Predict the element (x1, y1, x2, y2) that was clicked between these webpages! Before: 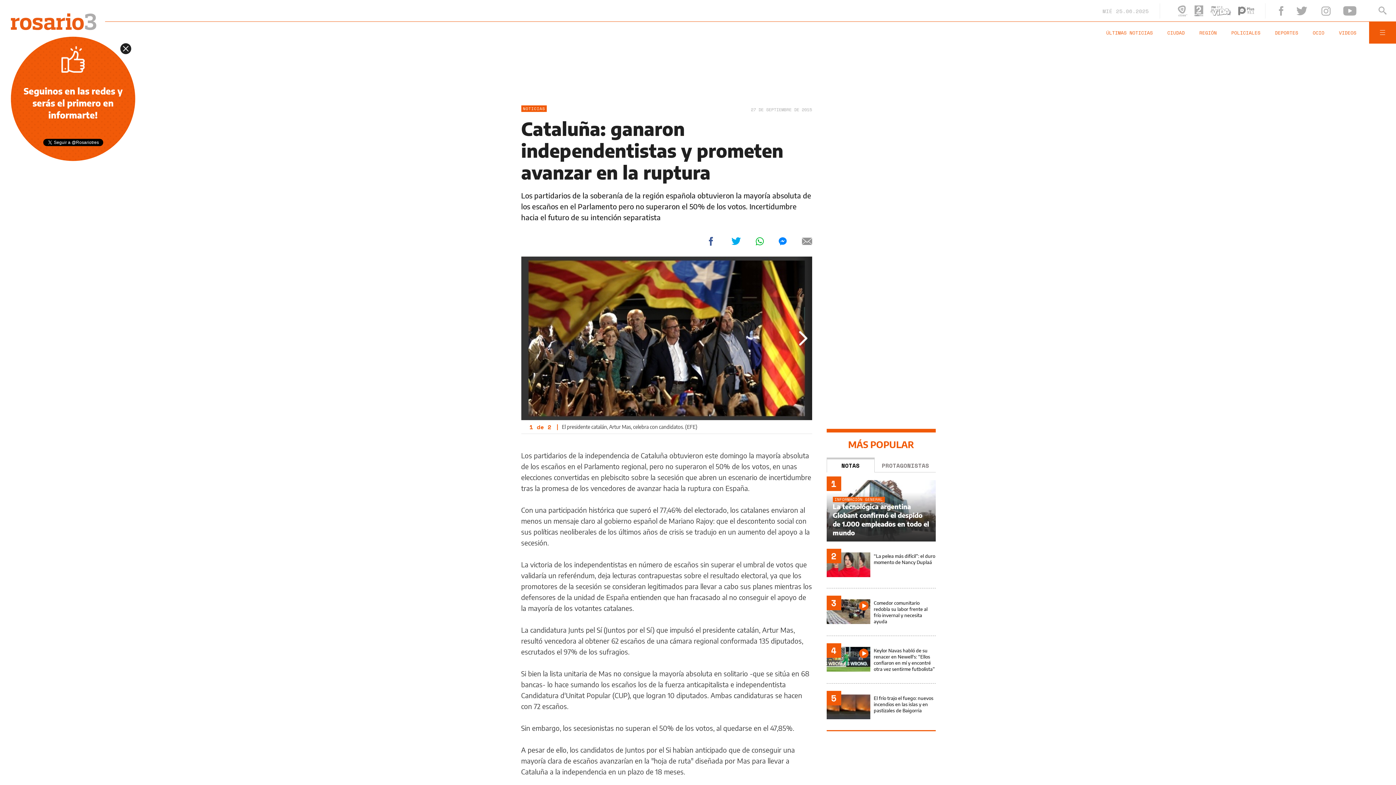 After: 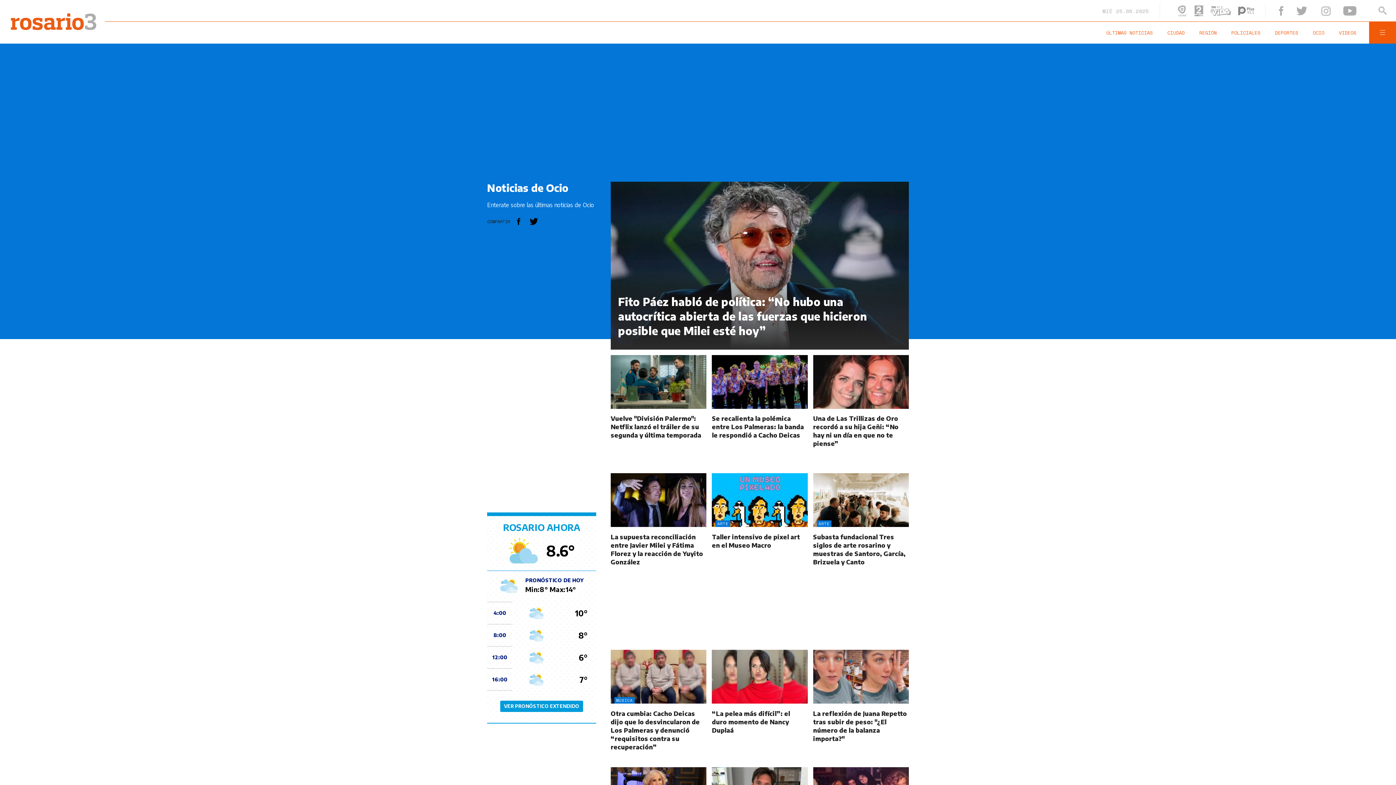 Action: label: OCIO bbox: (1313, 29, 1339, 36)